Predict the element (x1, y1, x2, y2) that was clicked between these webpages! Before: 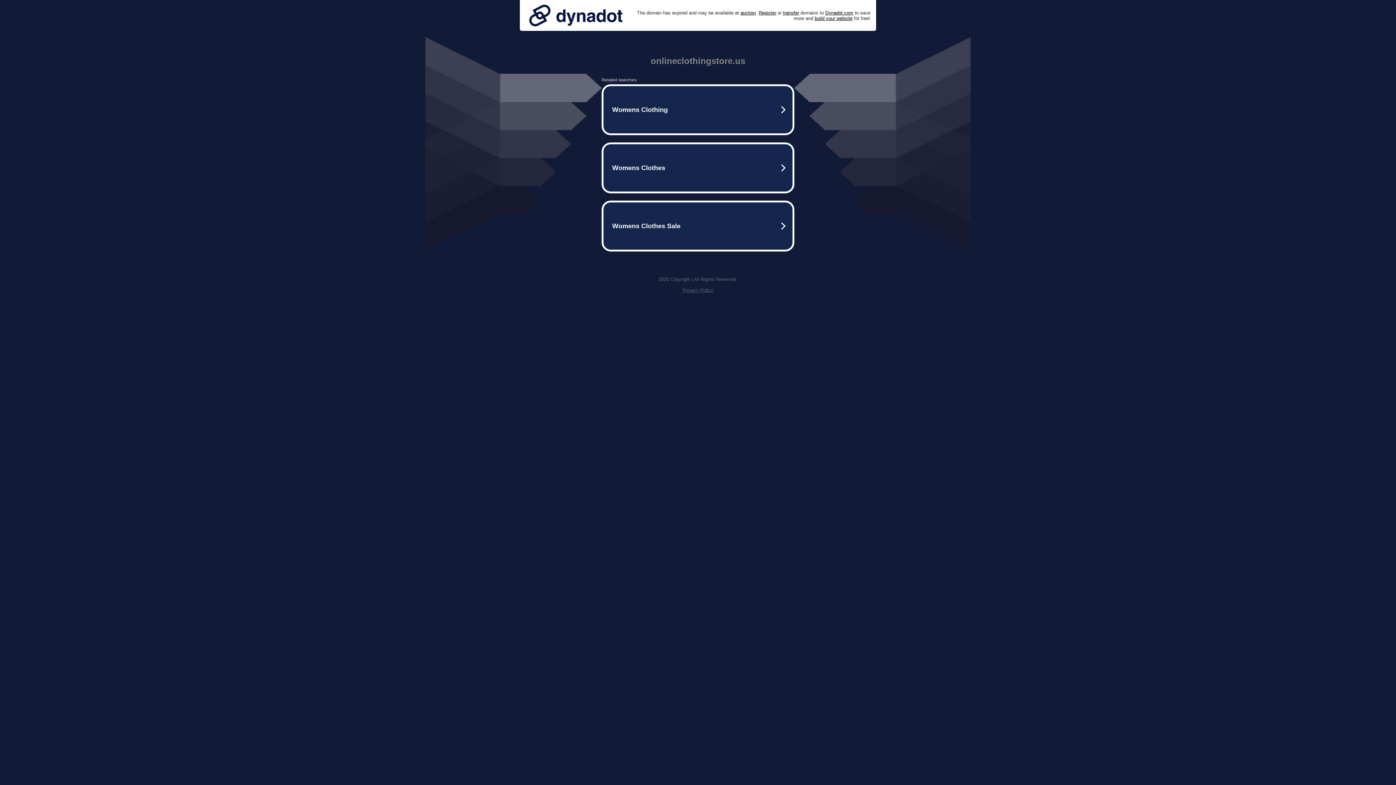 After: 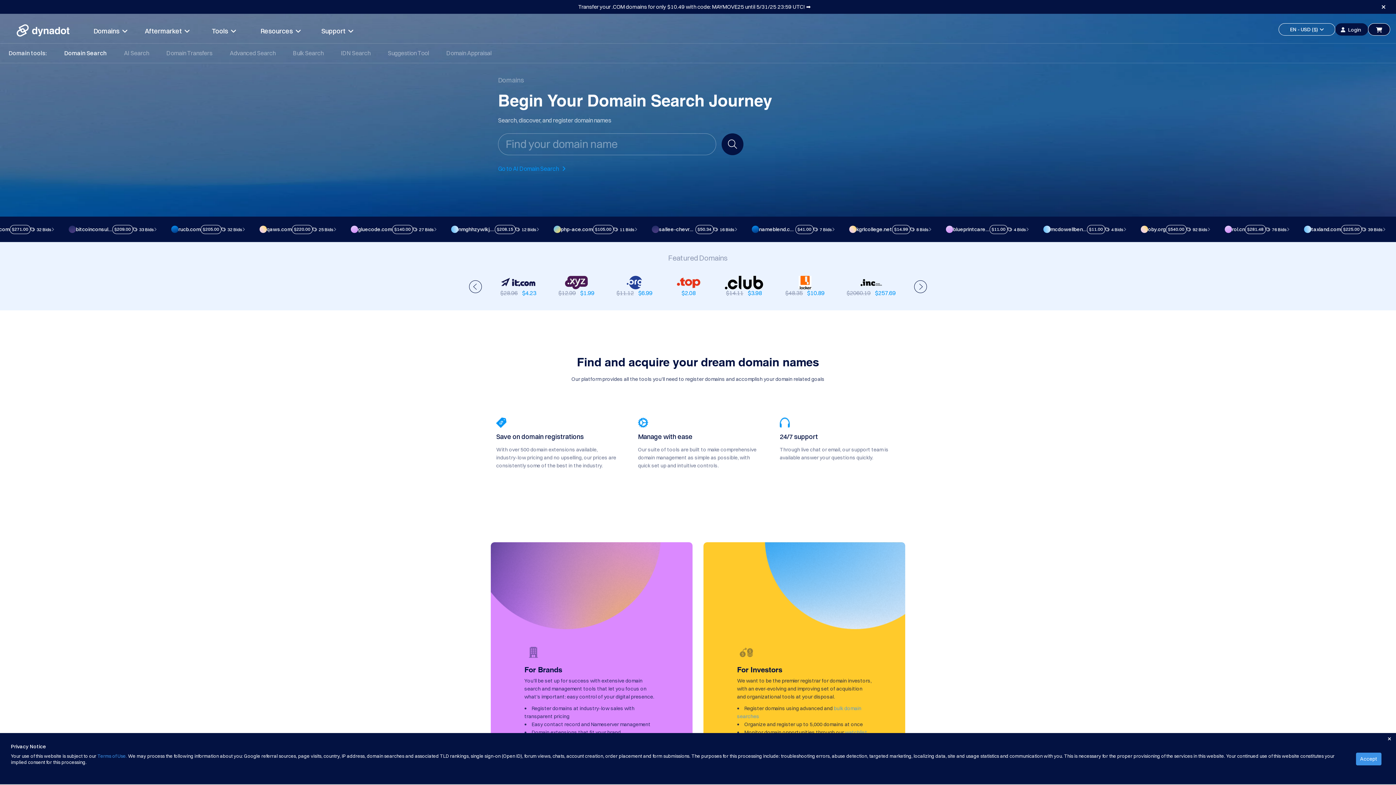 Action: bbox: (758, 10, 776, 15) label: Register